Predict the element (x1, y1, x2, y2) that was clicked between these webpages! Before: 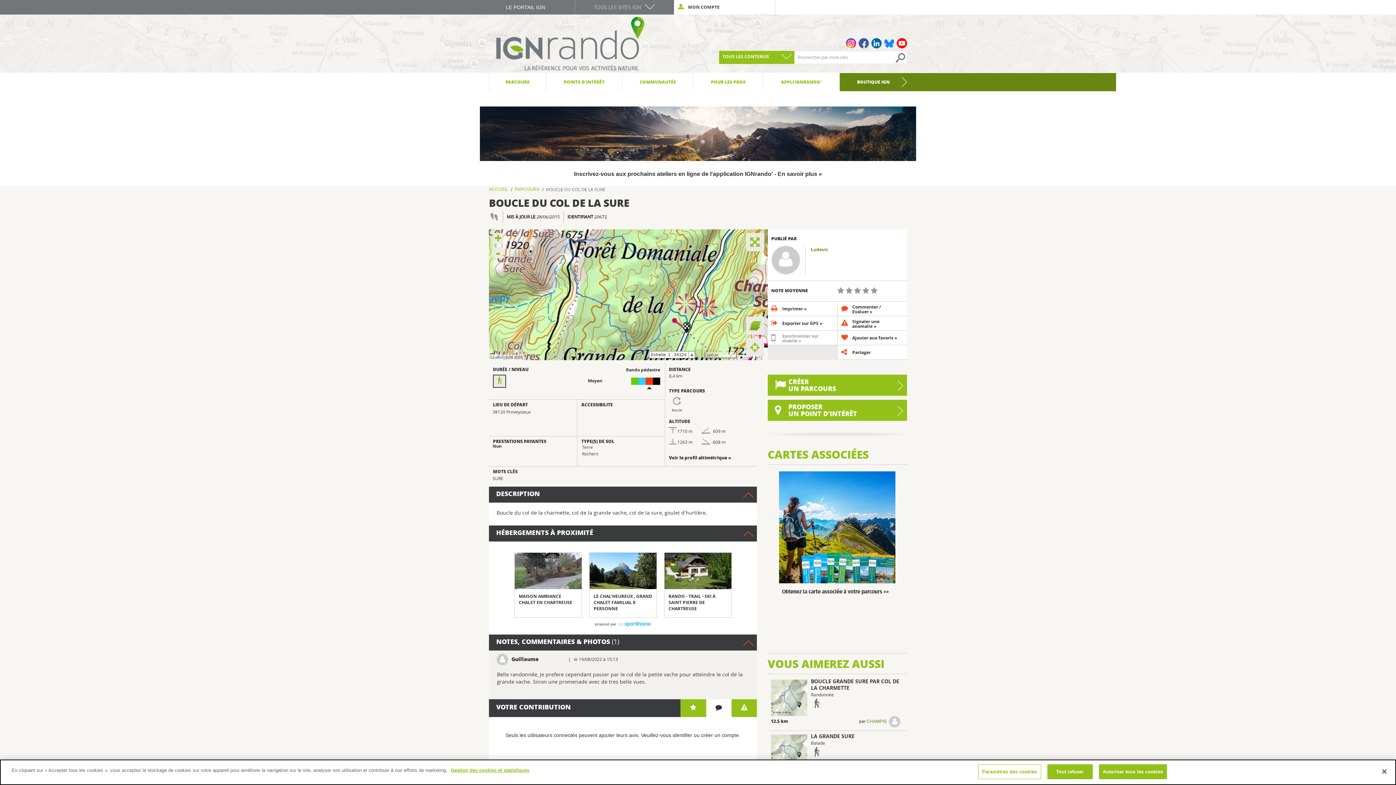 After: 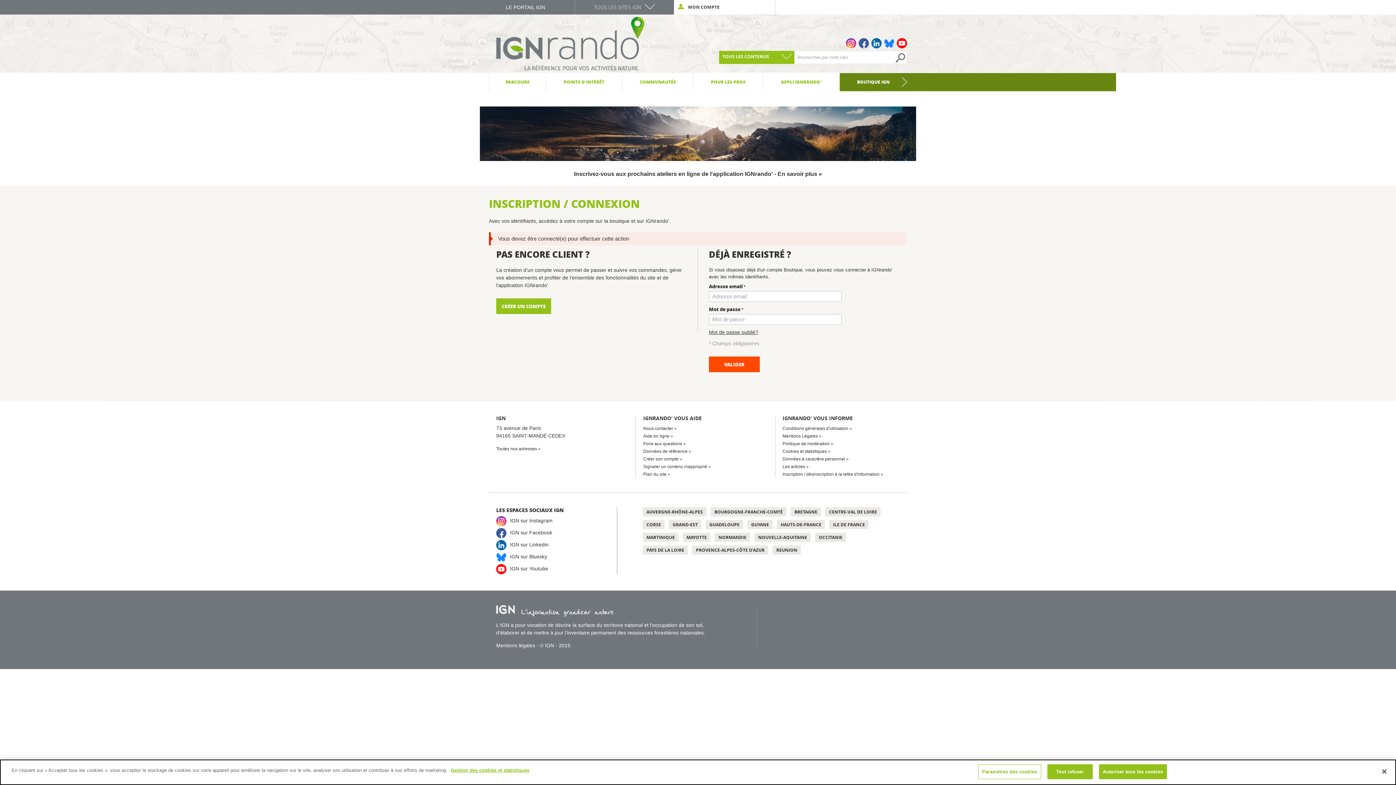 Action: bbox: (837, 330, 907, 345) label: Ajouter aux favoris »